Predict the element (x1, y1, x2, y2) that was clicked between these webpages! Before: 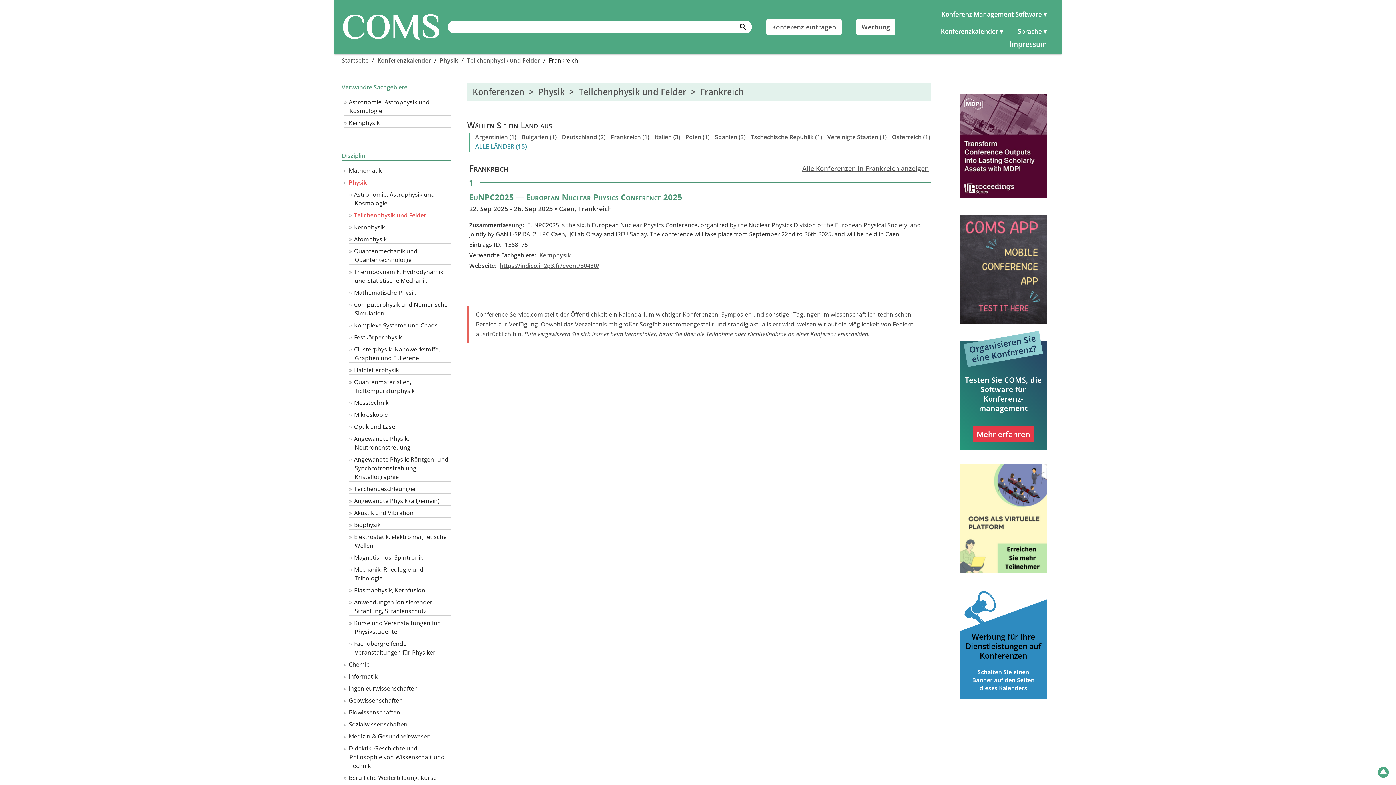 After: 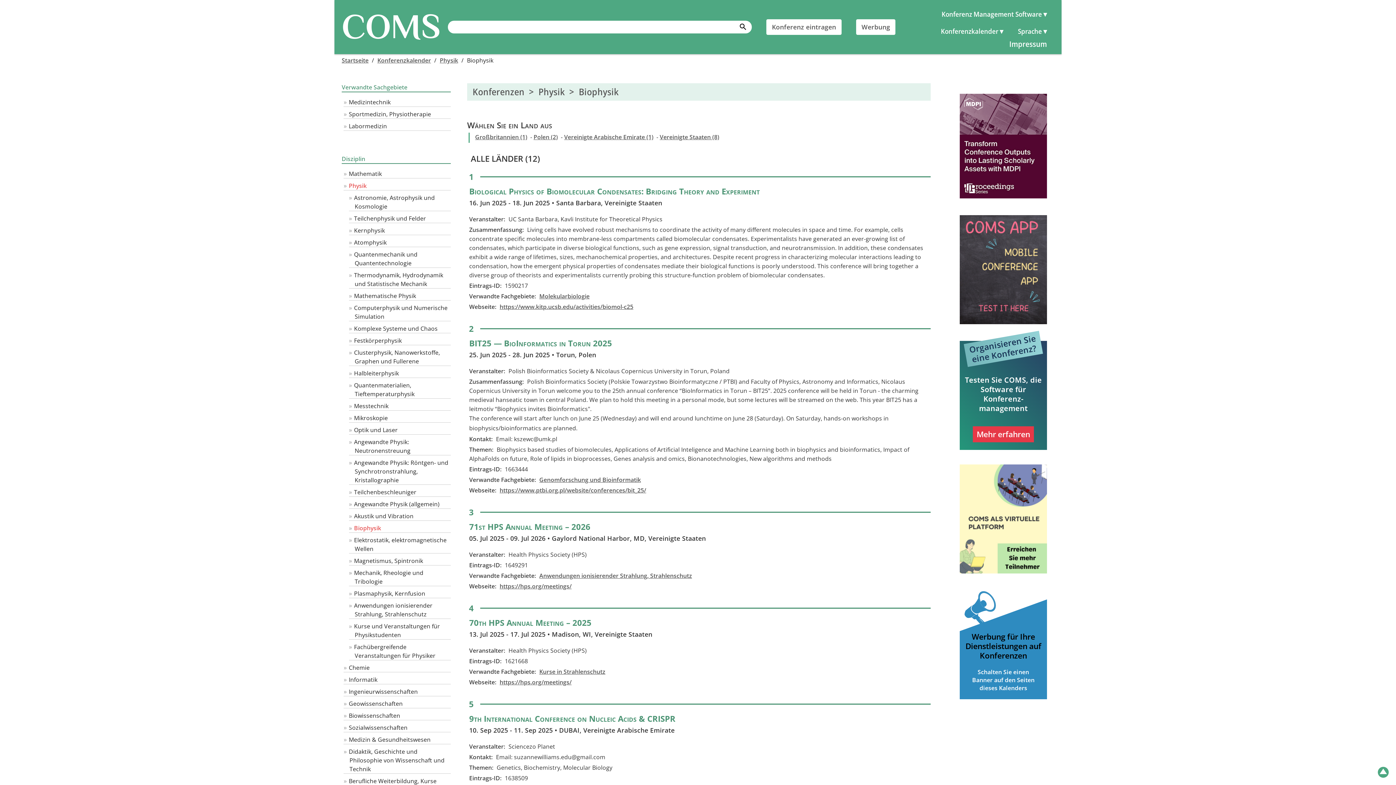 Action: bbox: (354, 521, 380, 529) label: Biophysik